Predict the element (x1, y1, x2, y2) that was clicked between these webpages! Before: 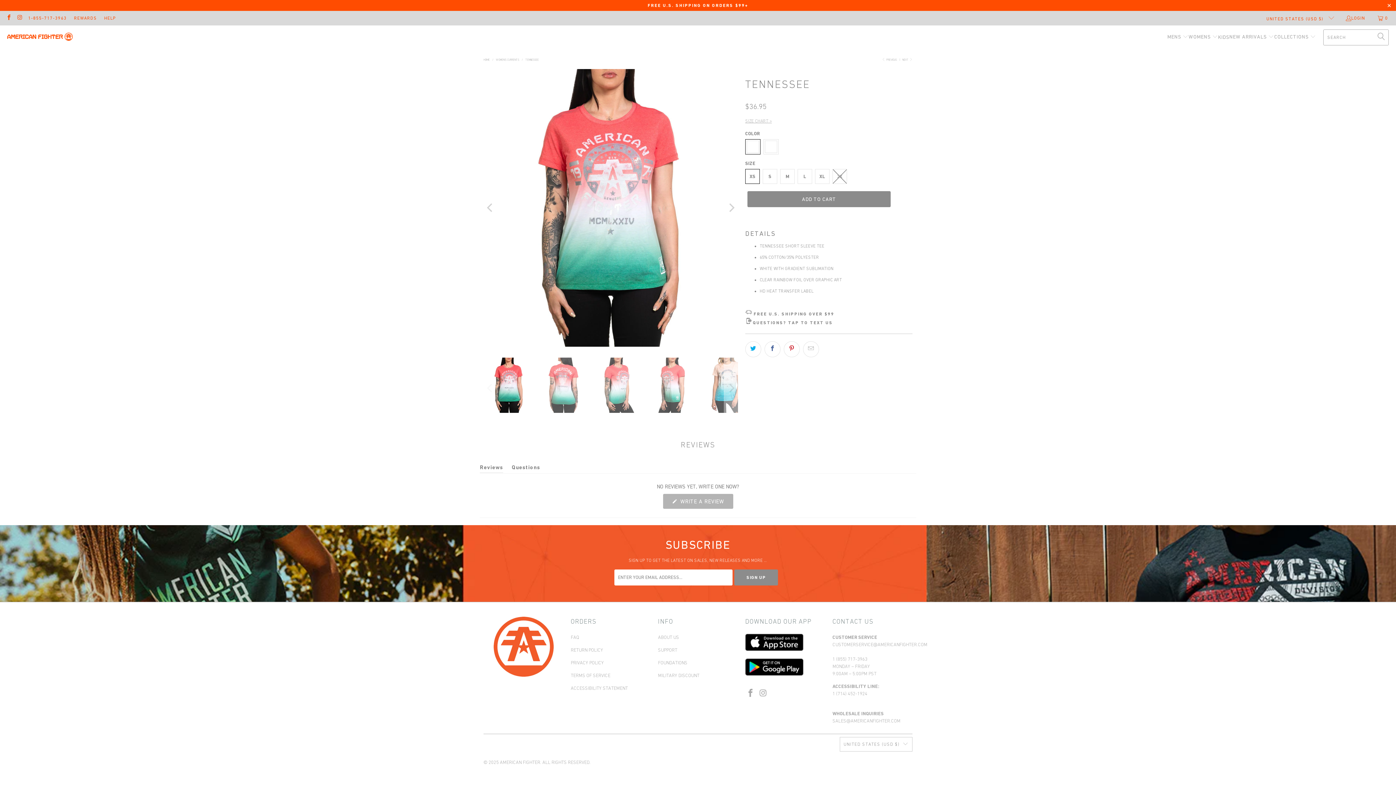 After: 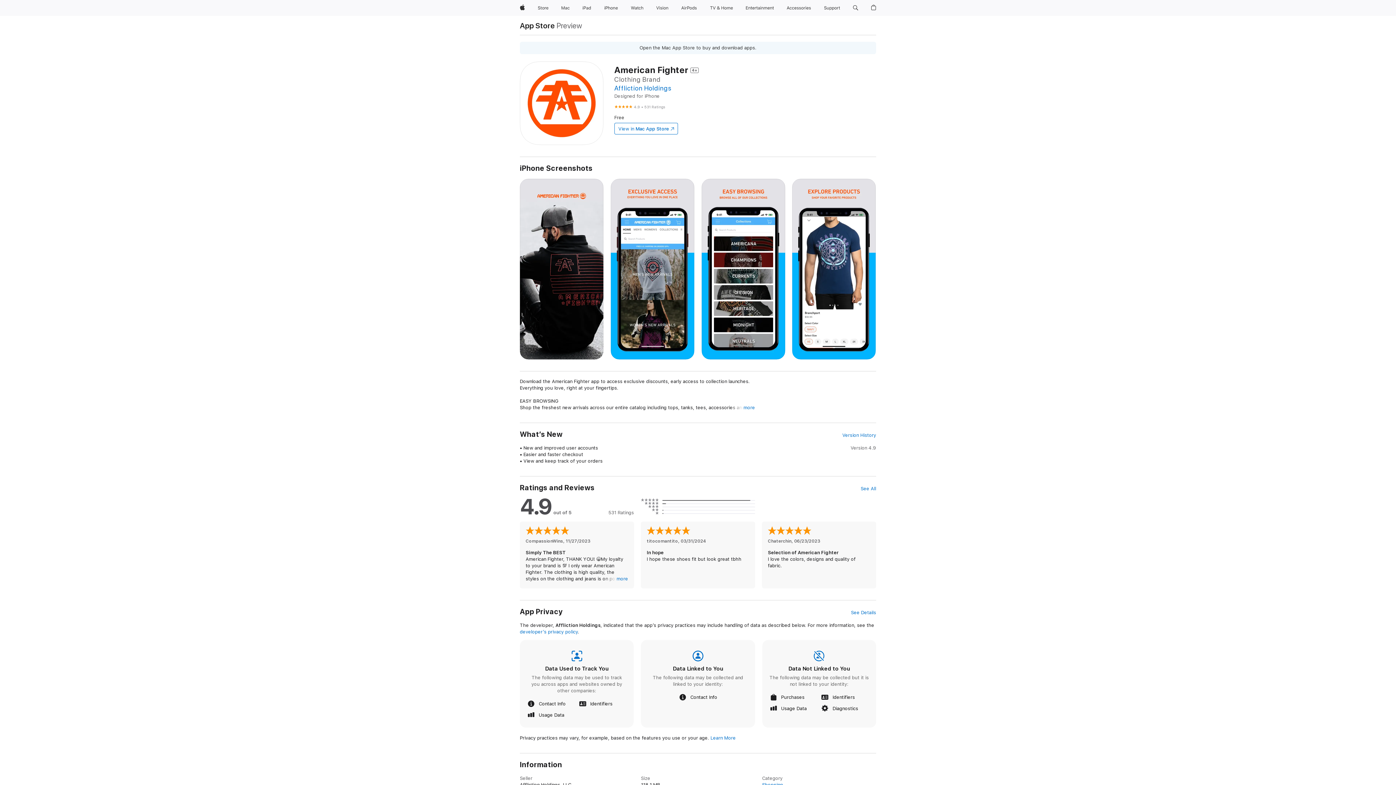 Action: bbox: (745, 646, 803, 652)